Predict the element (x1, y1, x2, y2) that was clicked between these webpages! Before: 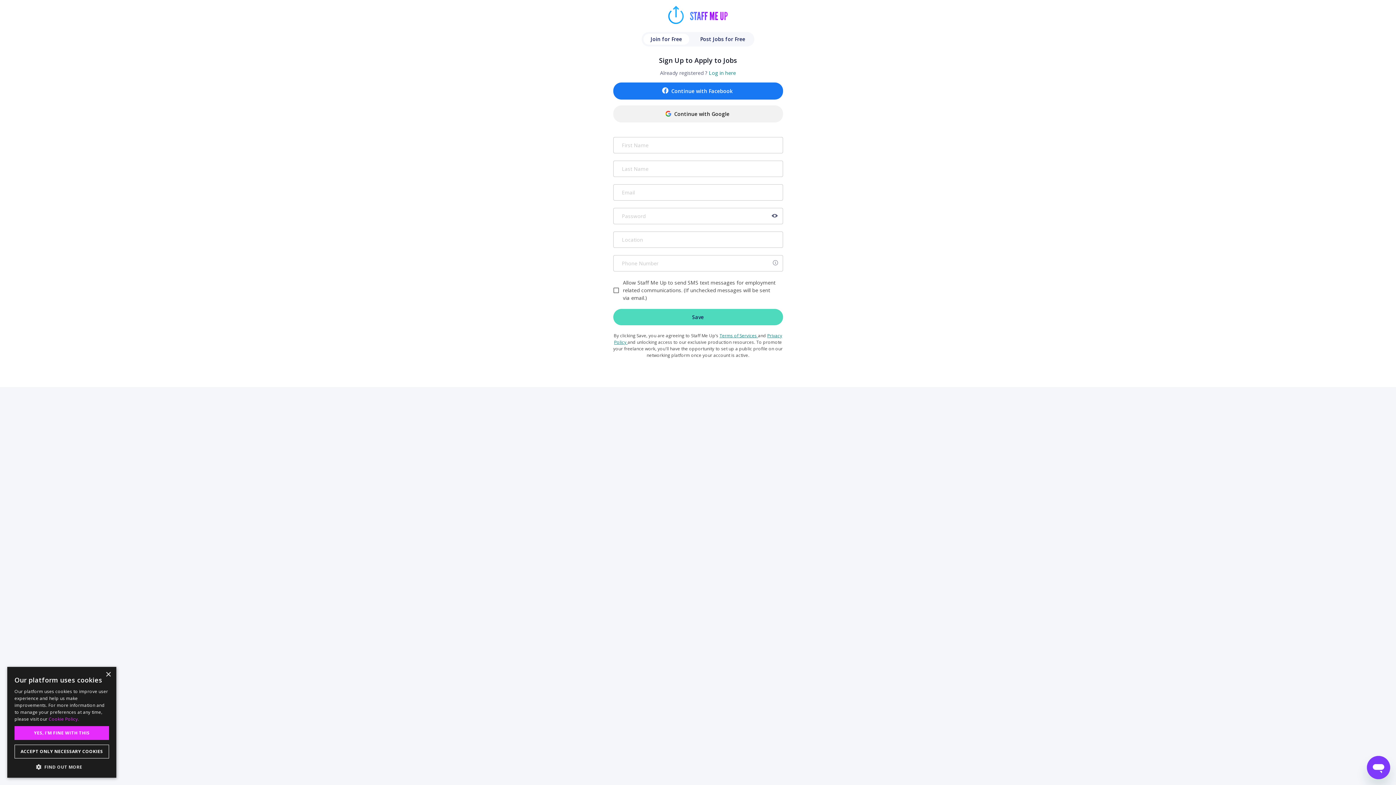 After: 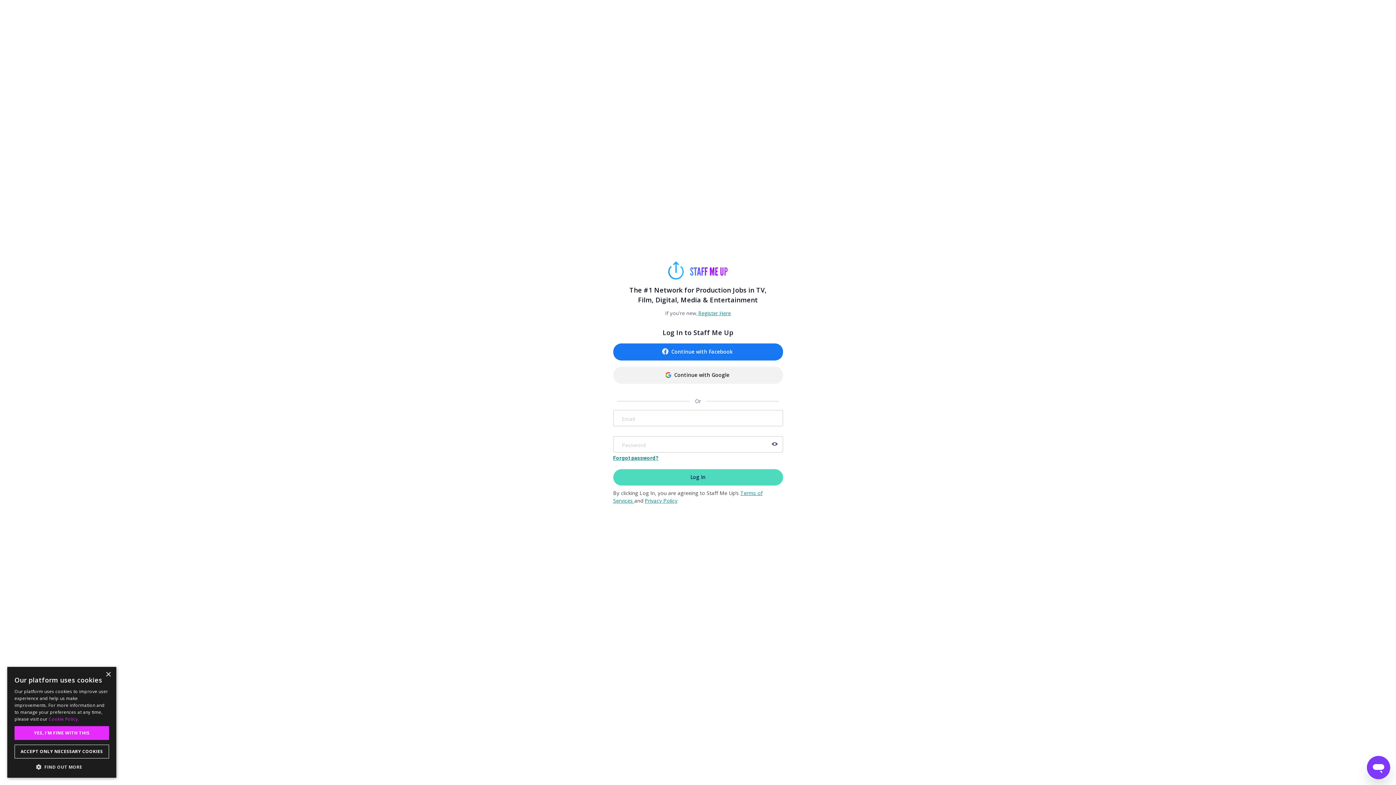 Action: bbox: (709, 69, 736, 76) label: Log in here